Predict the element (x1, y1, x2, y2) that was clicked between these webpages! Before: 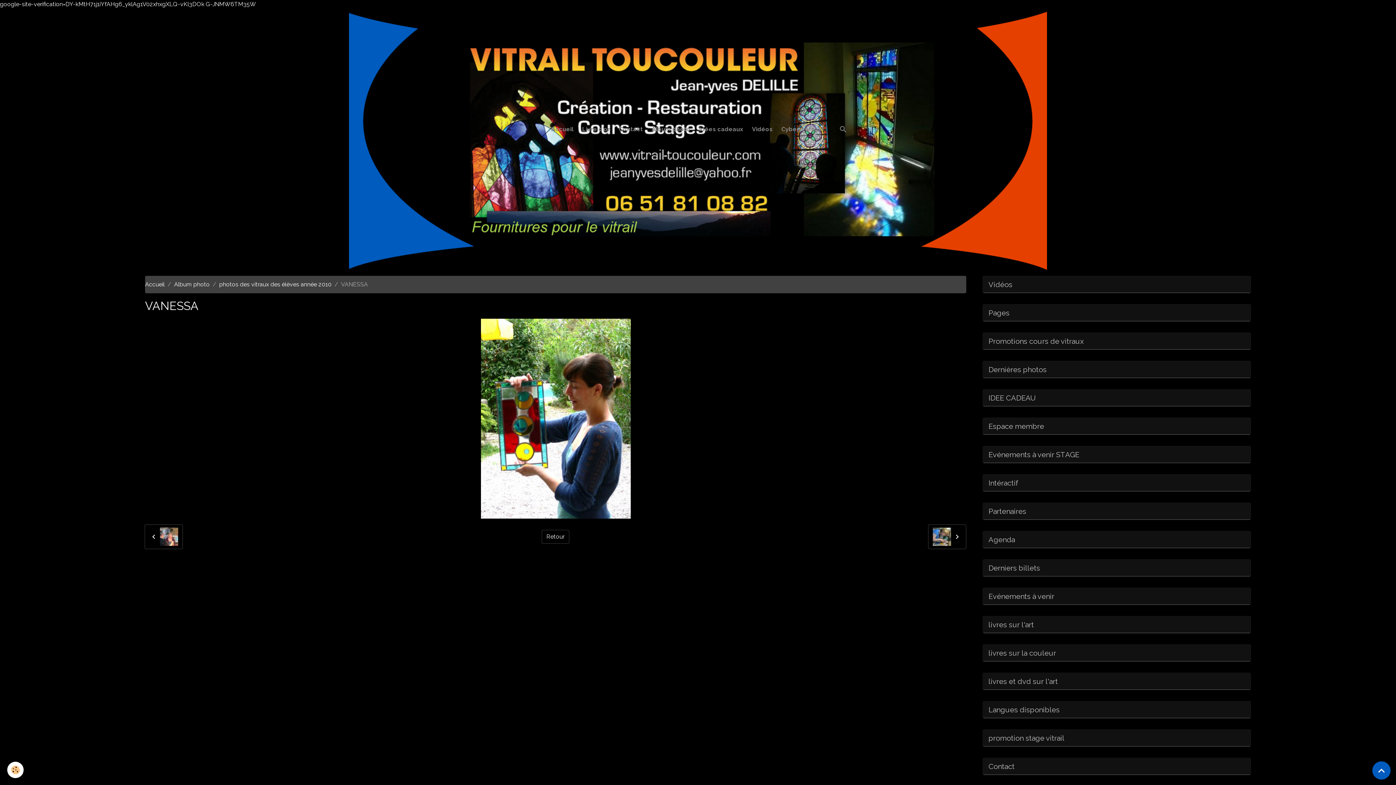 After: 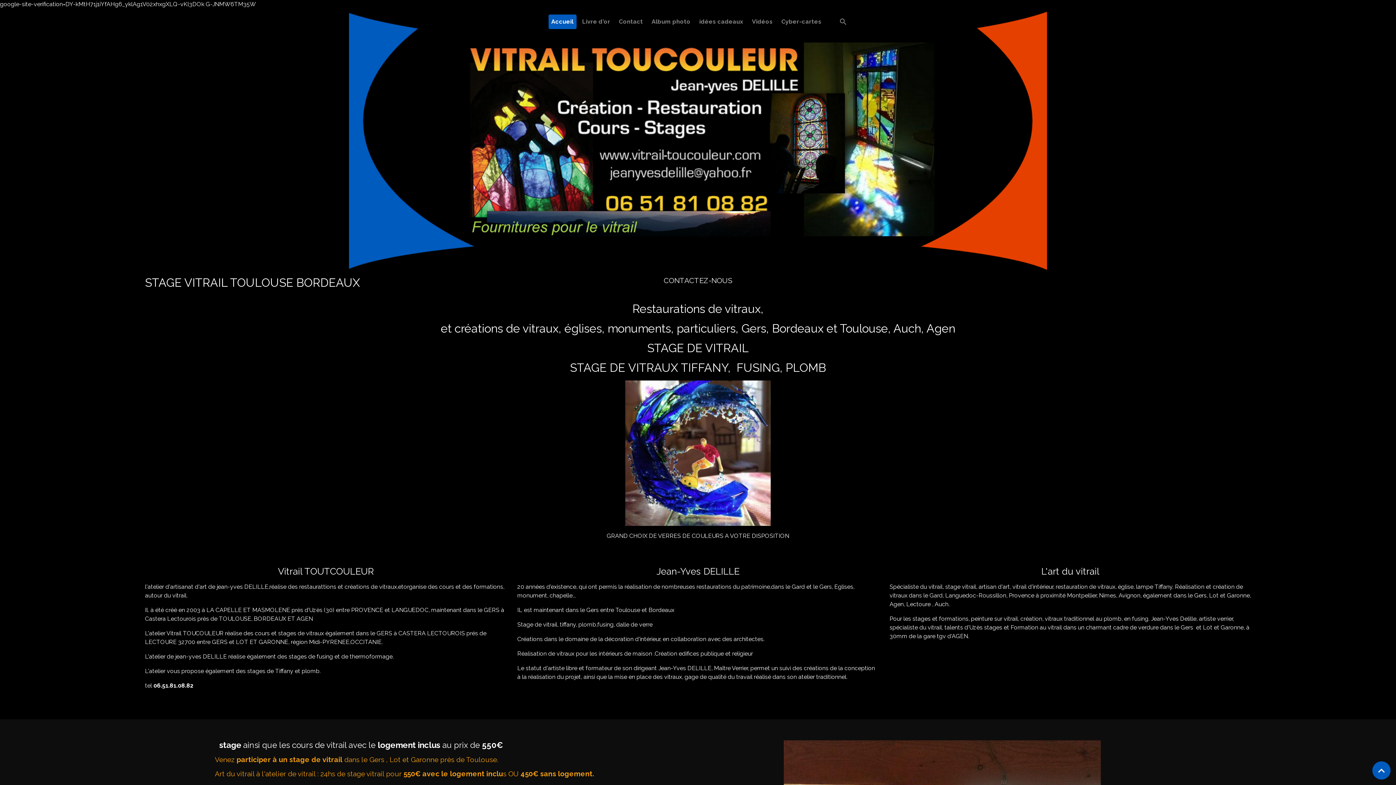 Action: bbox: (548, 122, 576, 136) label: Accueil